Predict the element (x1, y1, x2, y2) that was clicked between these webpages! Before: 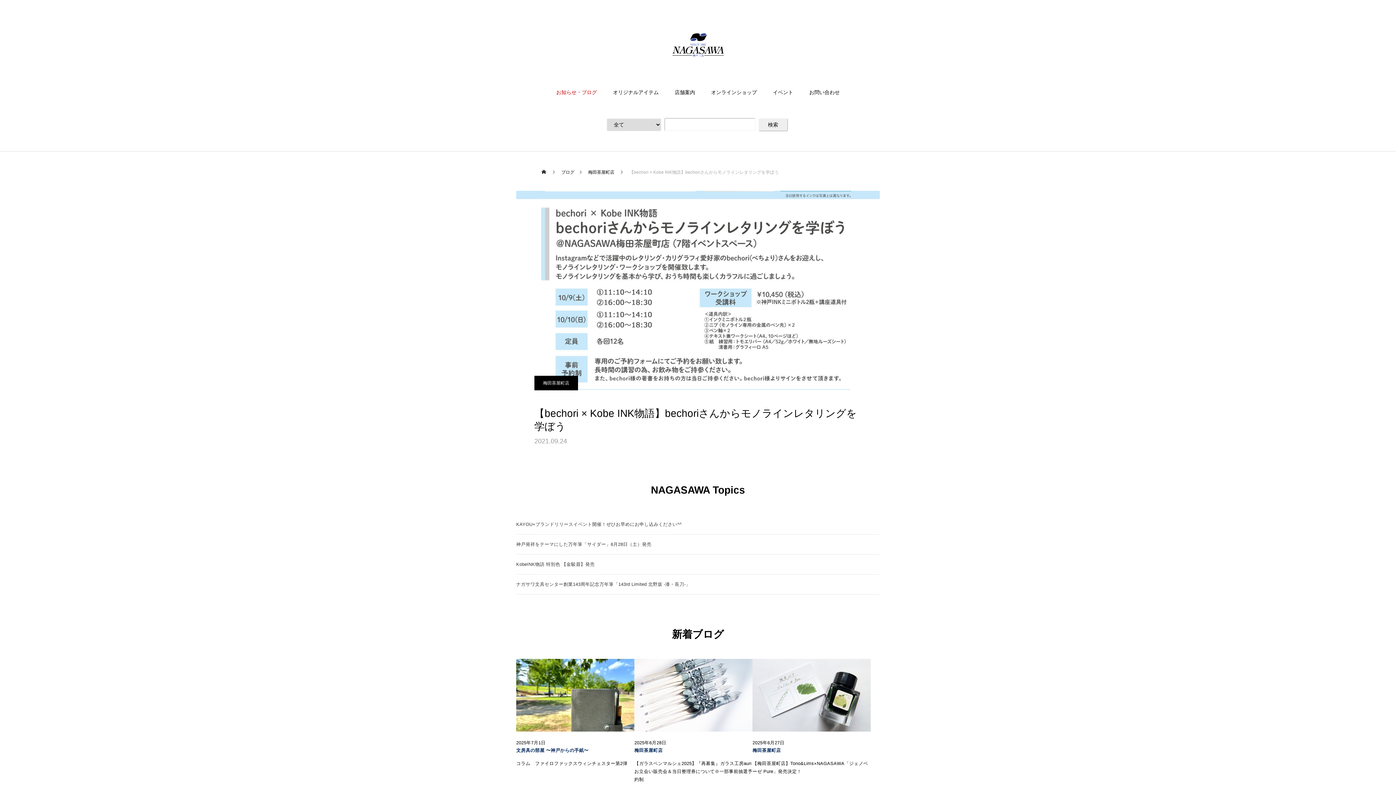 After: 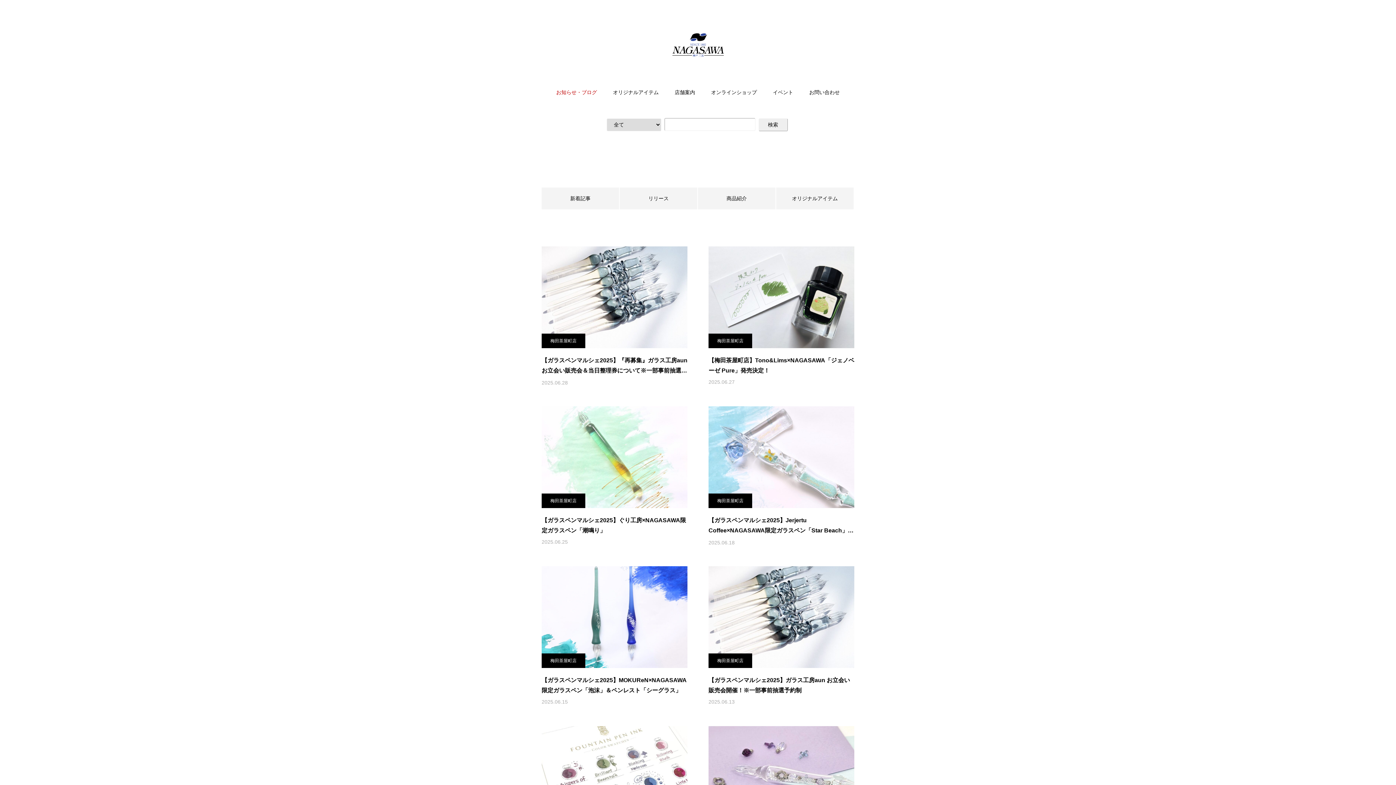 Action: bbox: (634, 747, 752, 754) label: 梅田茶屋町店